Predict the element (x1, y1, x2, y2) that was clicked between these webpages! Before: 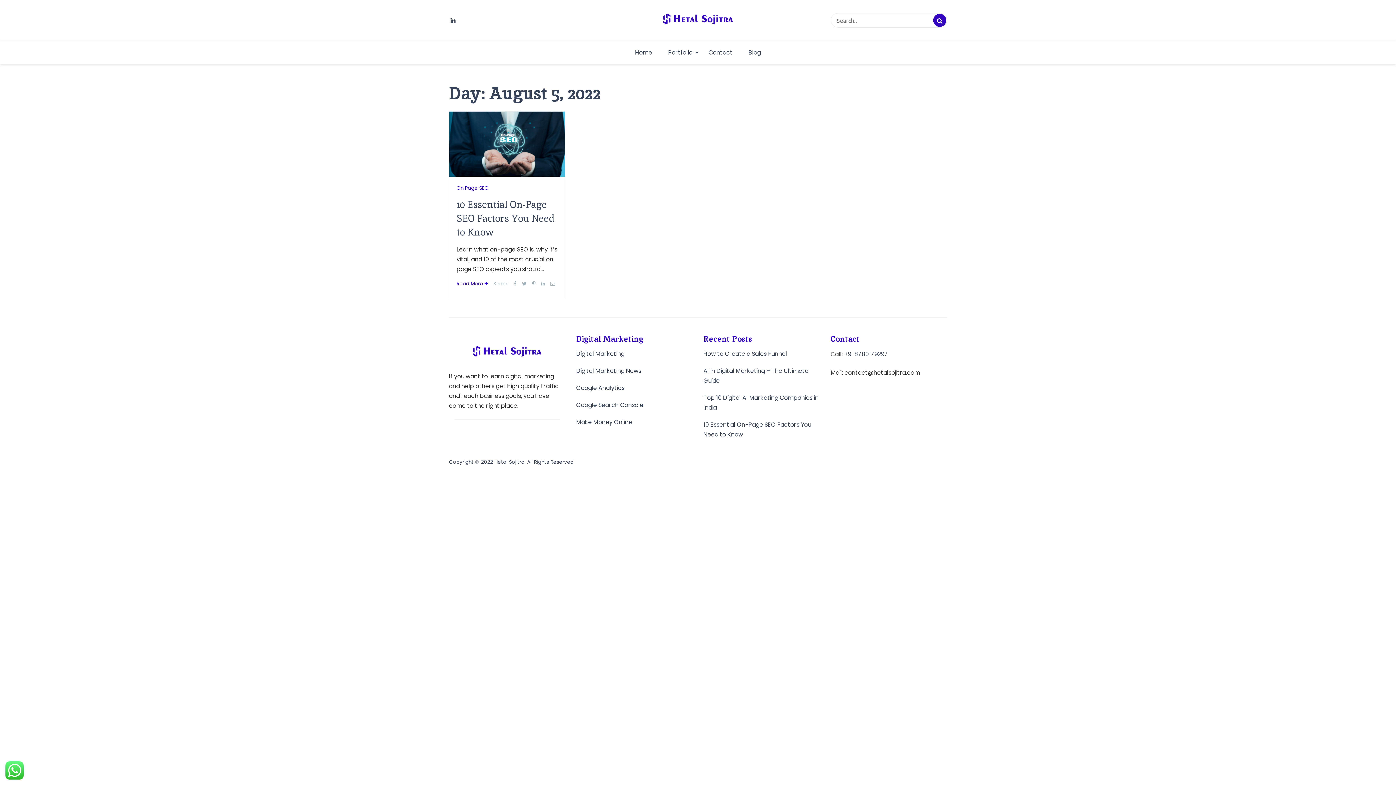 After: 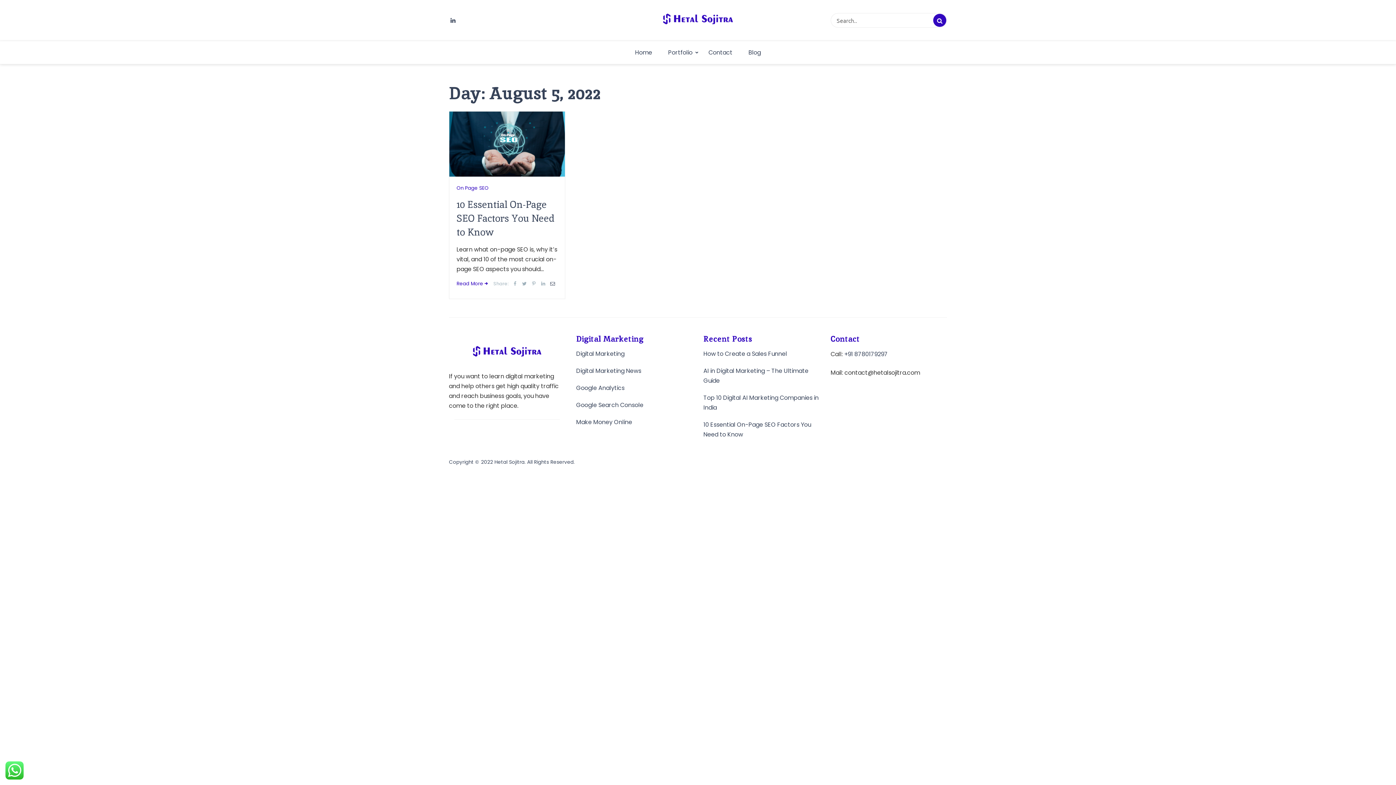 Action: bbox: (549, 280, 556, 287)